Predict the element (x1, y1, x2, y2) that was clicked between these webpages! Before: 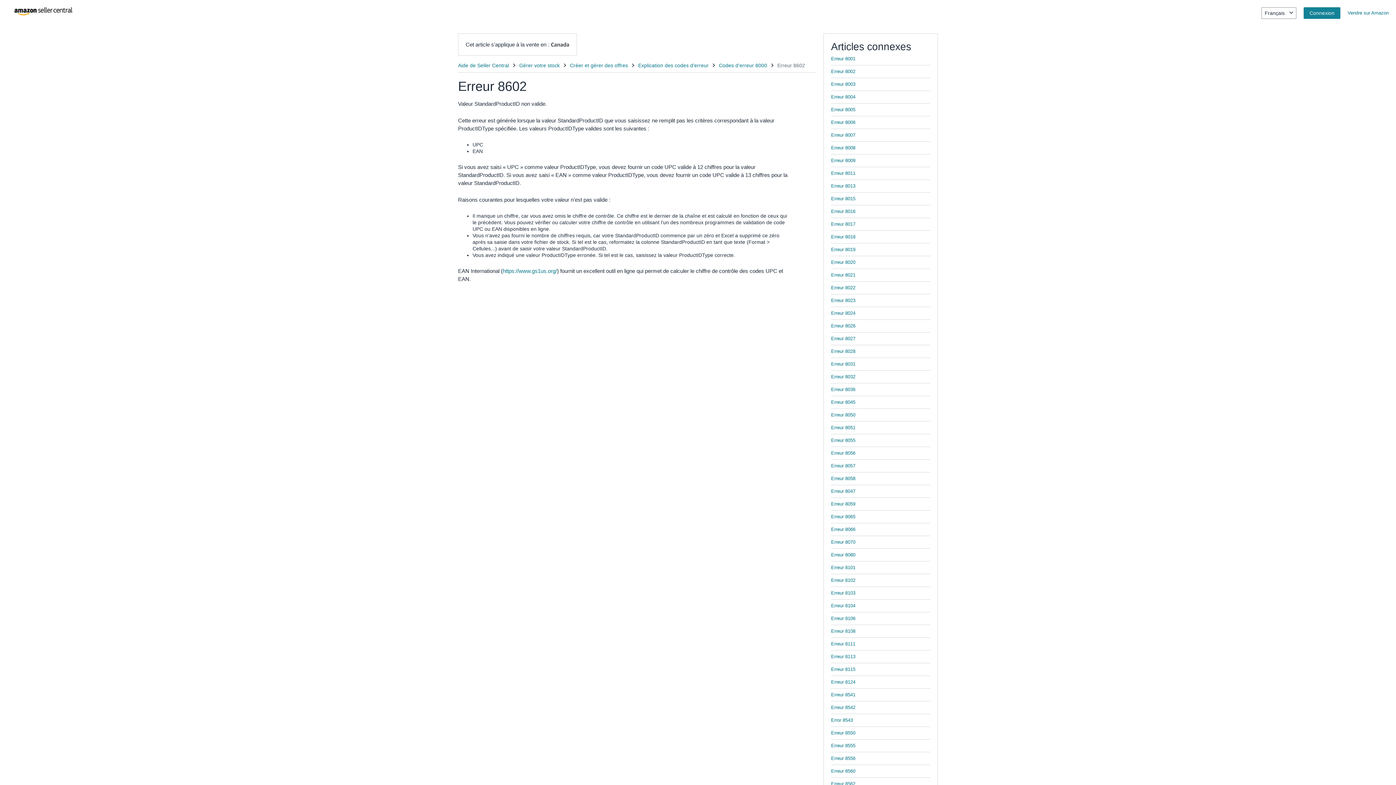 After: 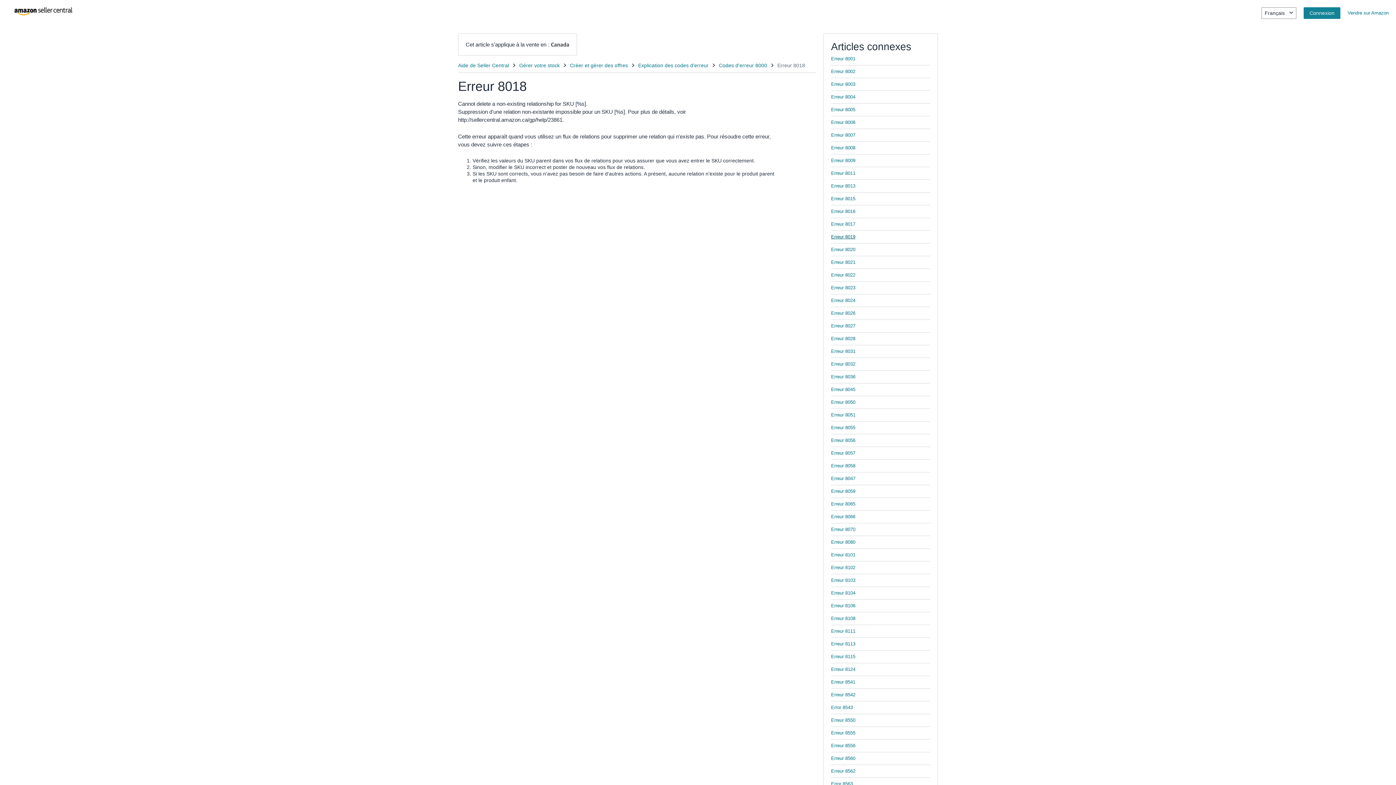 Action: label: Erreur 8018 bbox: (831, 234, 855, 239)